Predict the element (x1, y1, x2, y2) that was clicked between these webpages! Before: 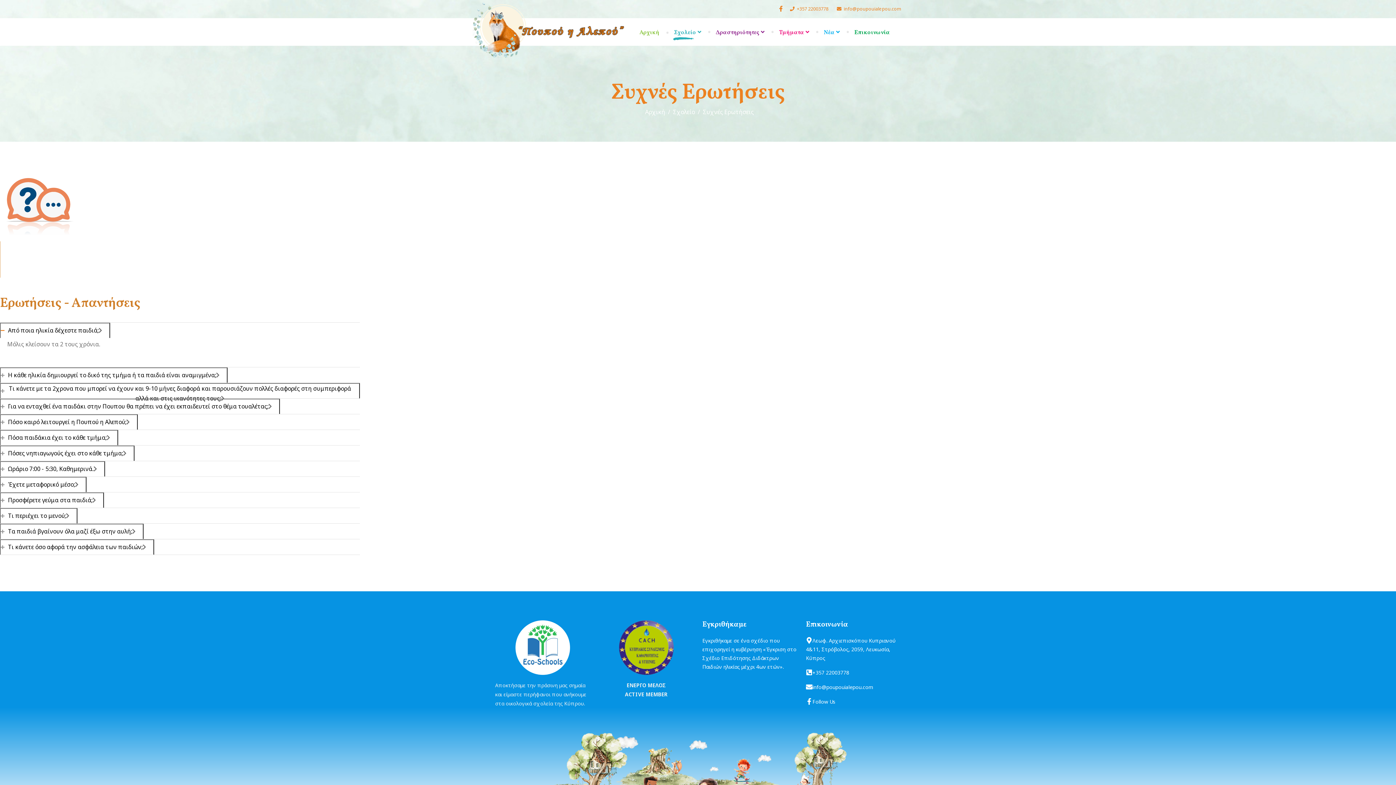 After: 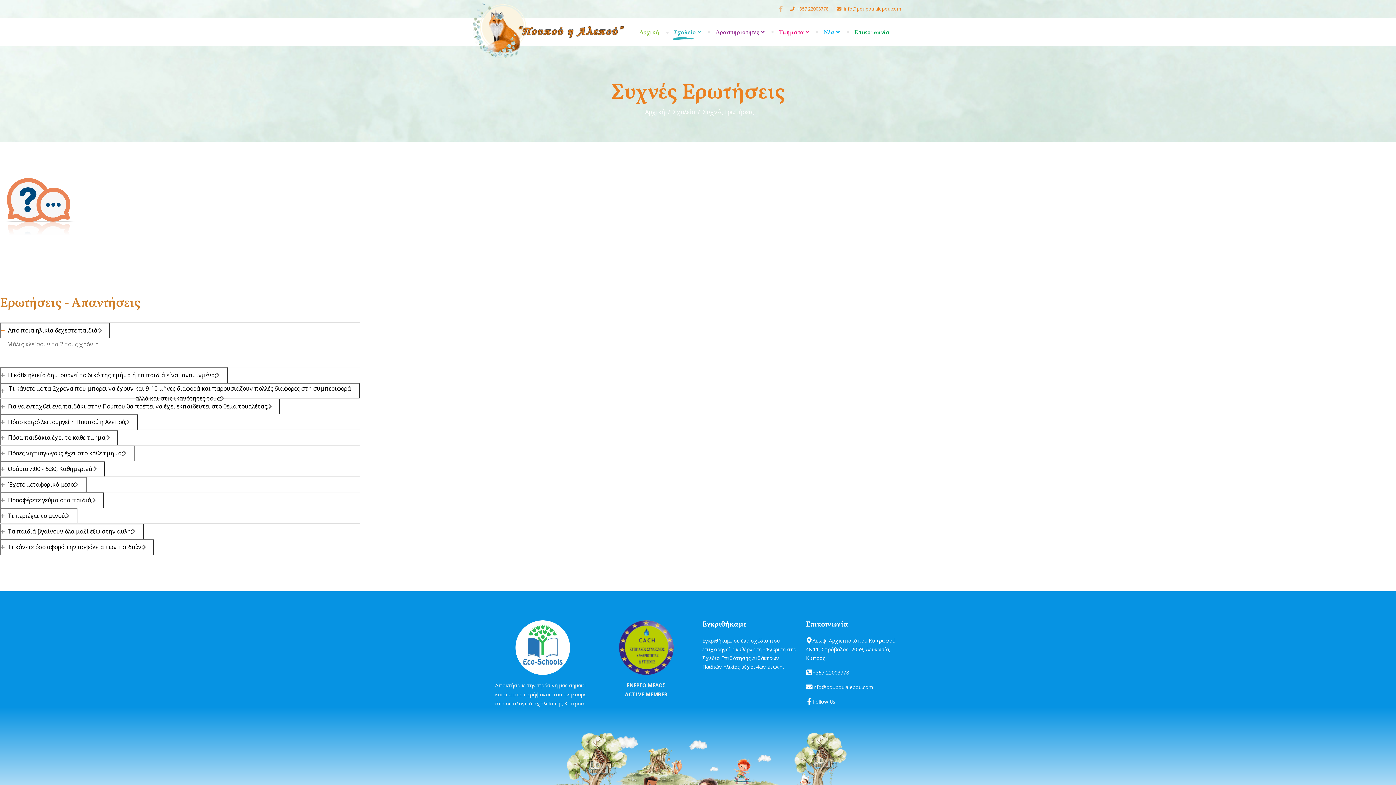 Action: bbox: (779, 4, 782, 12)